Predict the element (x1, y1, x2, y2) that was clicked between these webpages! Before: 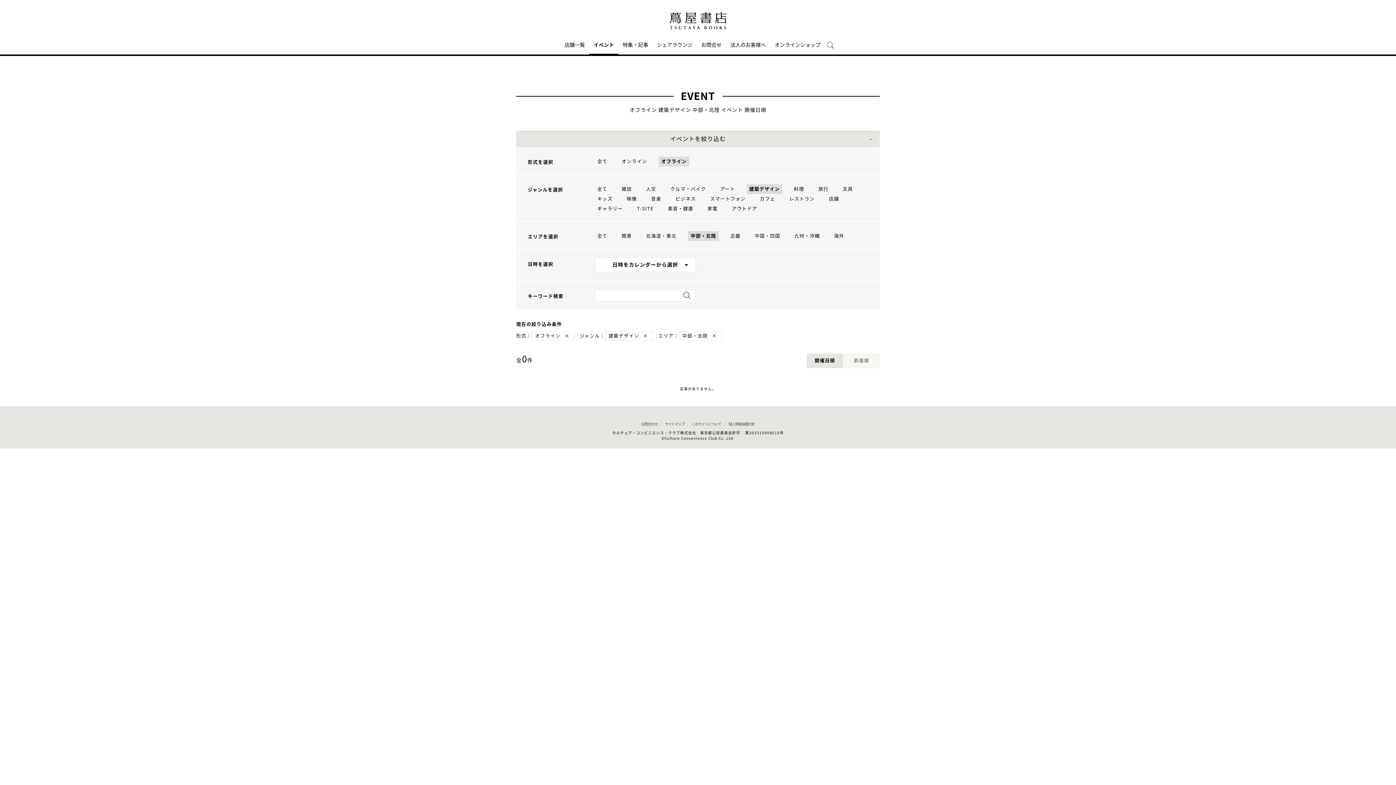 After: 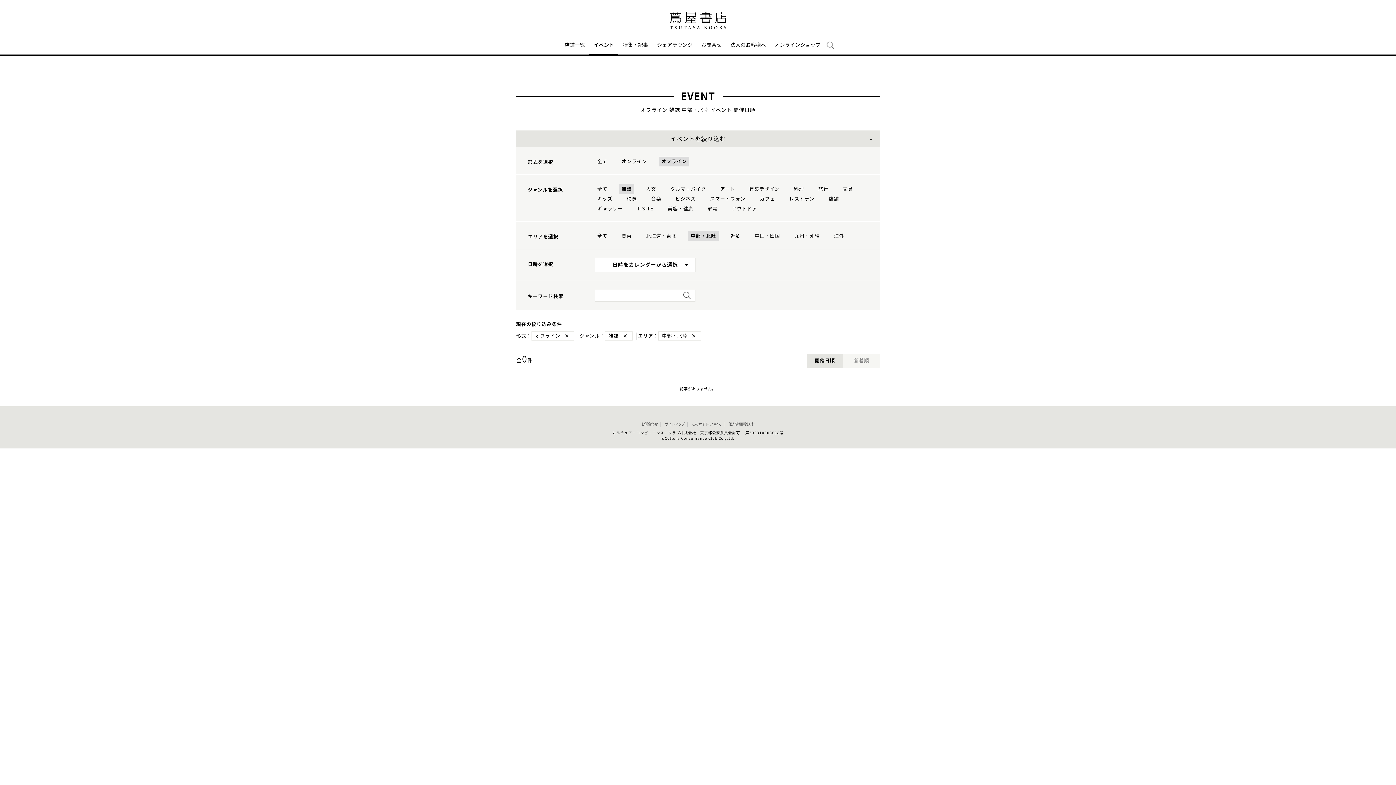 Action: bbox: (619, 184, 634, 194) label: 雑誌